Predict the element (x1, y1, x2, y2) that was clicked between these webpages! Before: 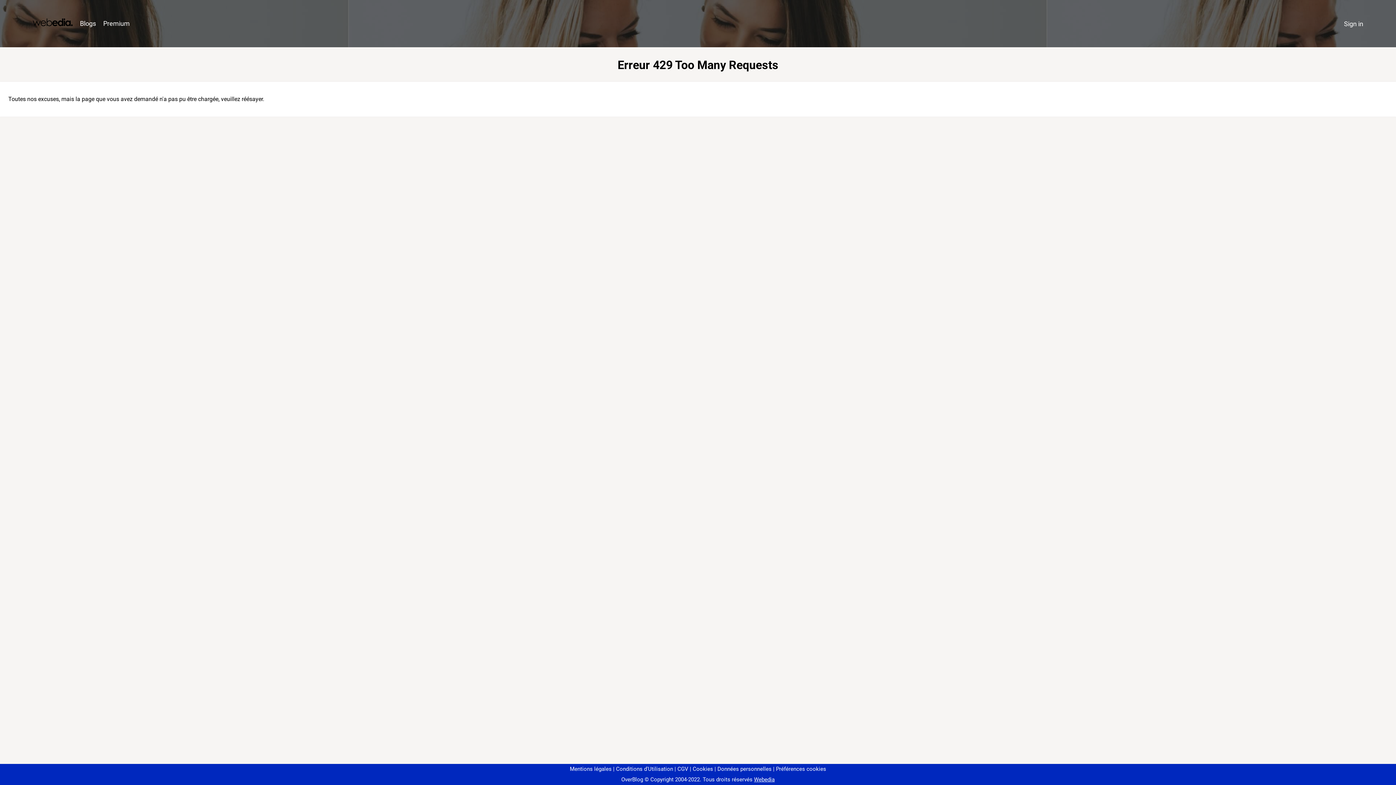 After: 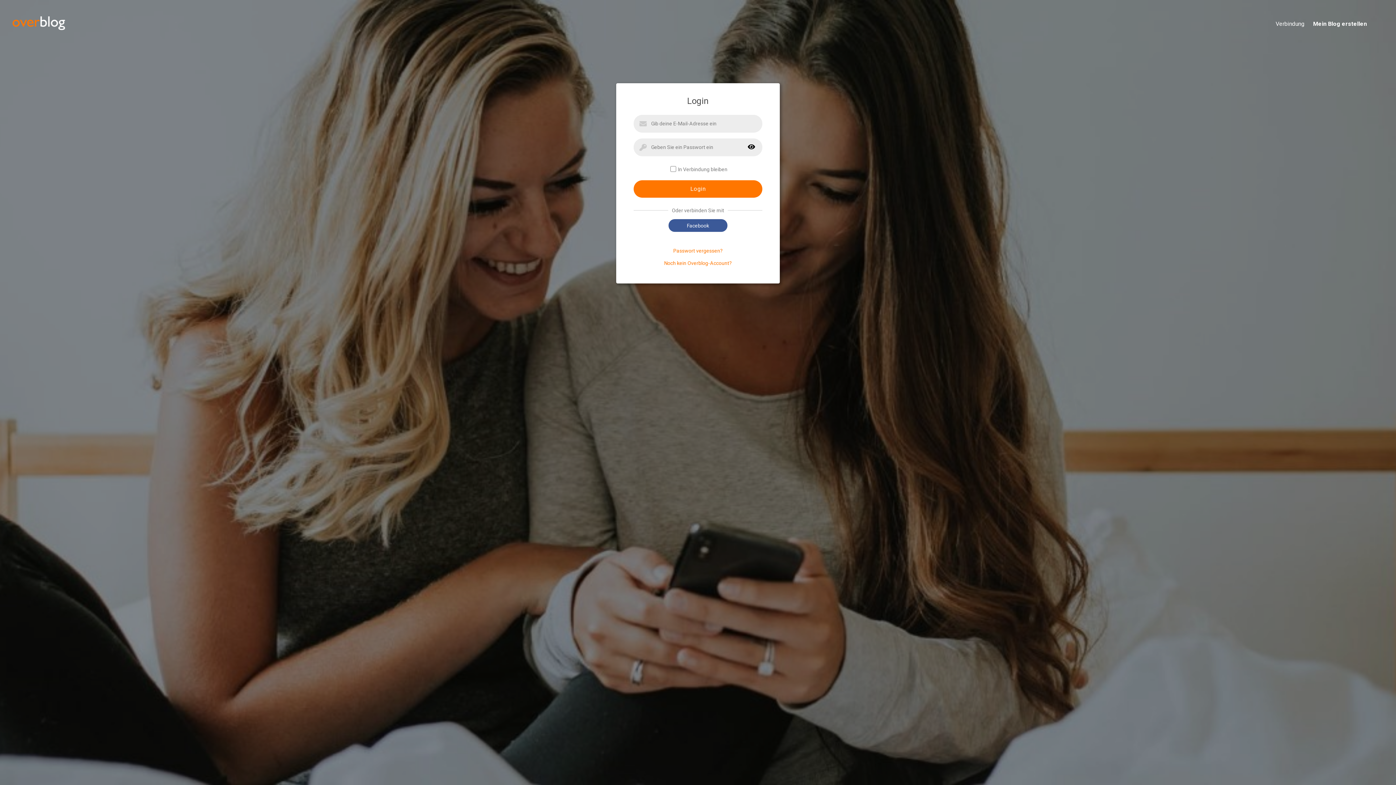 Action: label: Sign in bbox: (1340, 16, 1367, 31)